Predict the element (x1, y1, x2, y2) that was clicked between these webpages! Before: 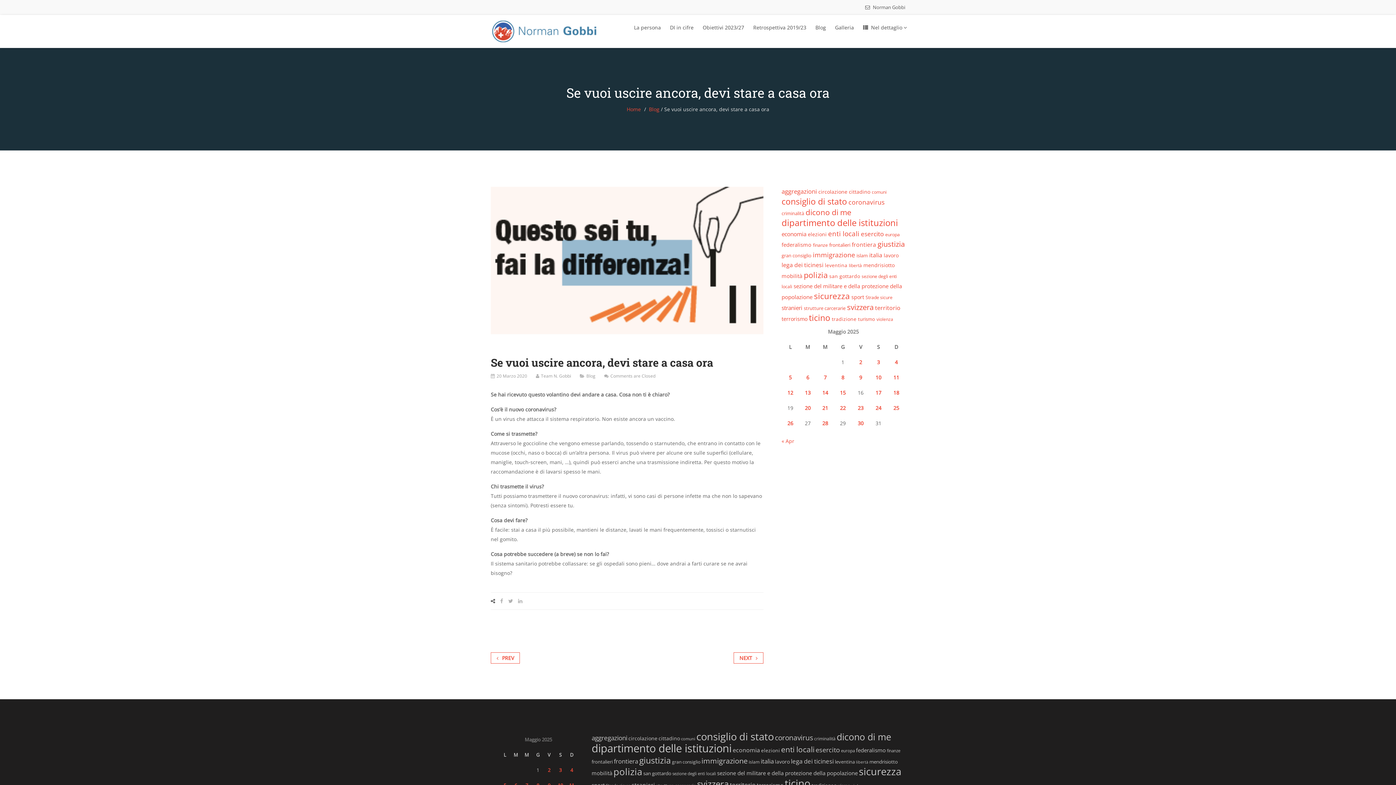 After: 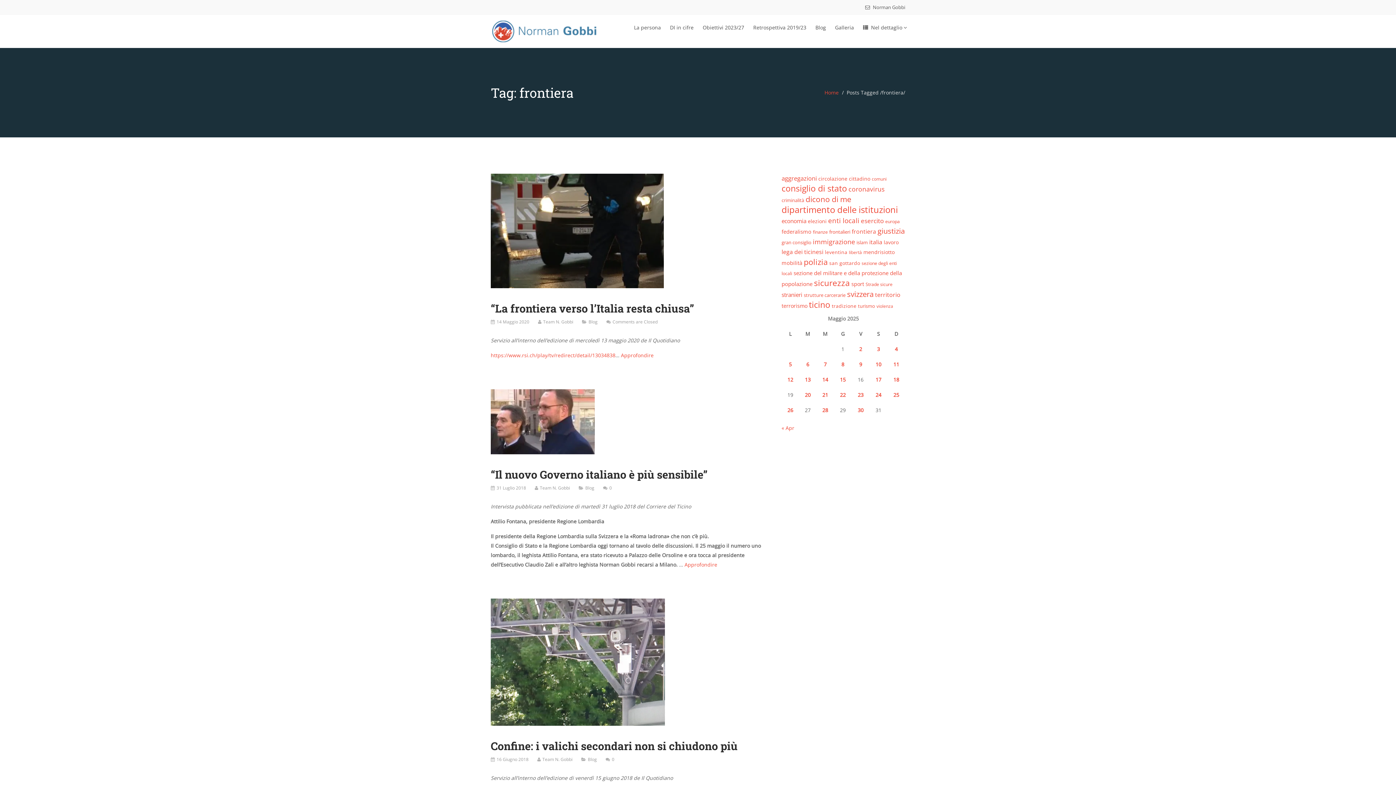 Action: label: frontiera (114 elementi) bbox: (614, 757, 638, 765)